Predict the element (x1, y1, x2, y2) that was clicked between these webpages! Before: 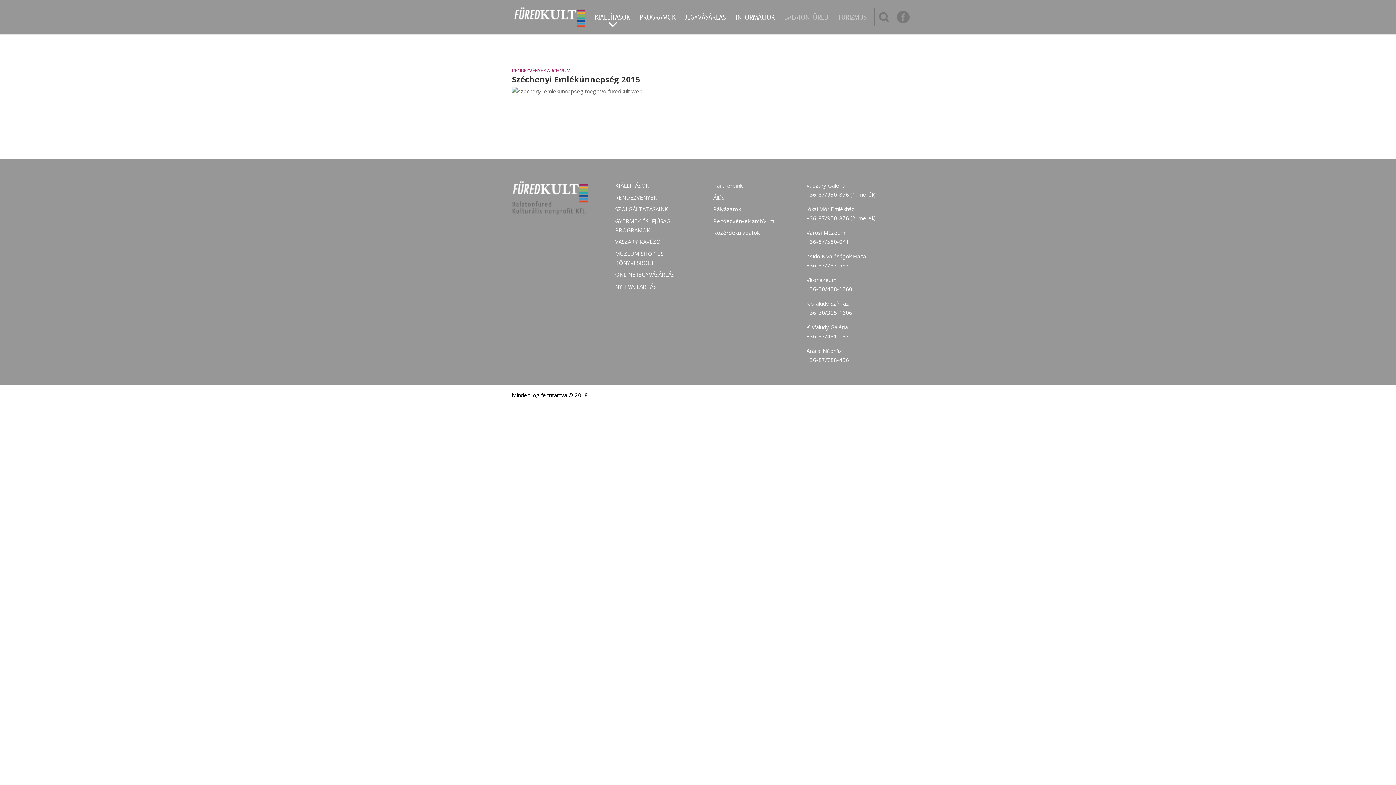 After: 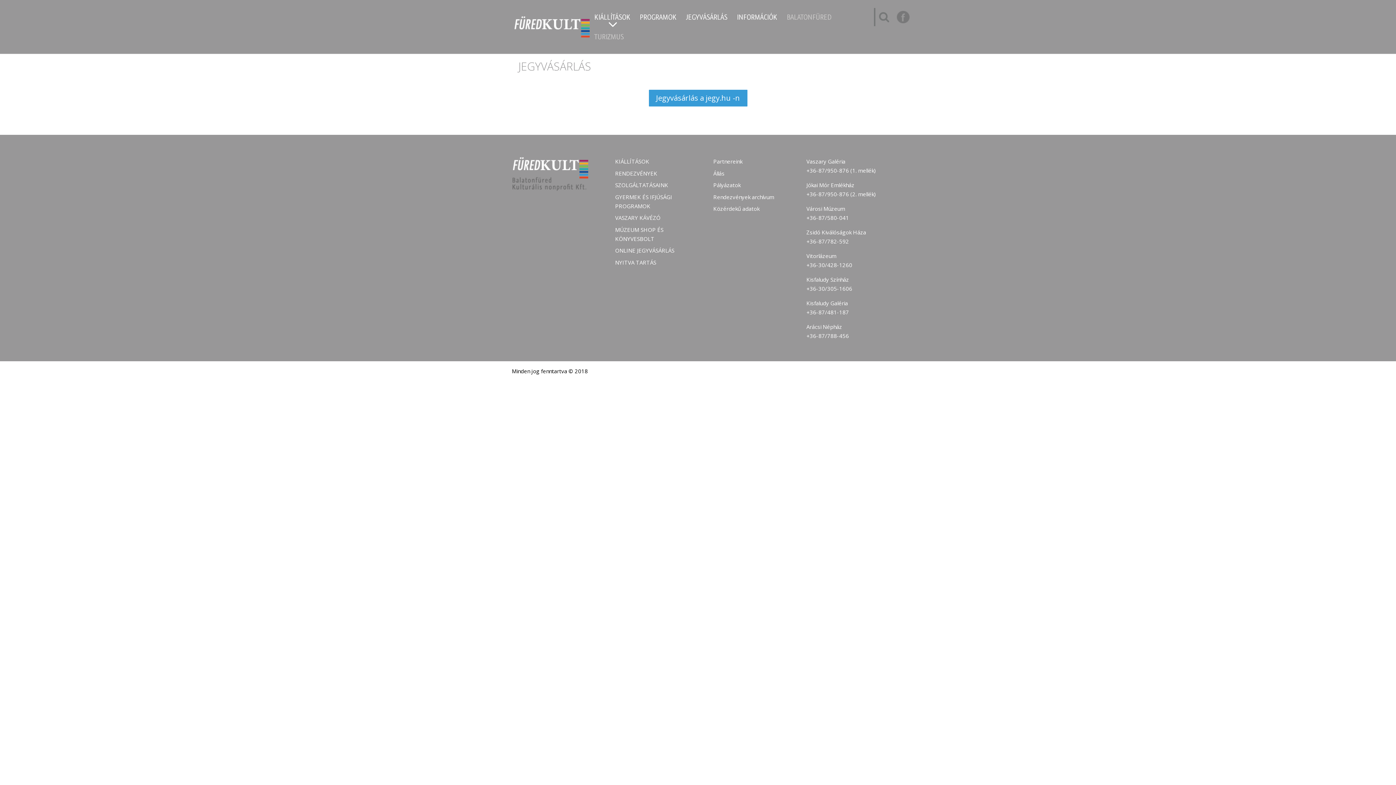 Action: label: ONLINE JEGYVÁSÁRLÁS bbox: (615, 271, 674, 278)